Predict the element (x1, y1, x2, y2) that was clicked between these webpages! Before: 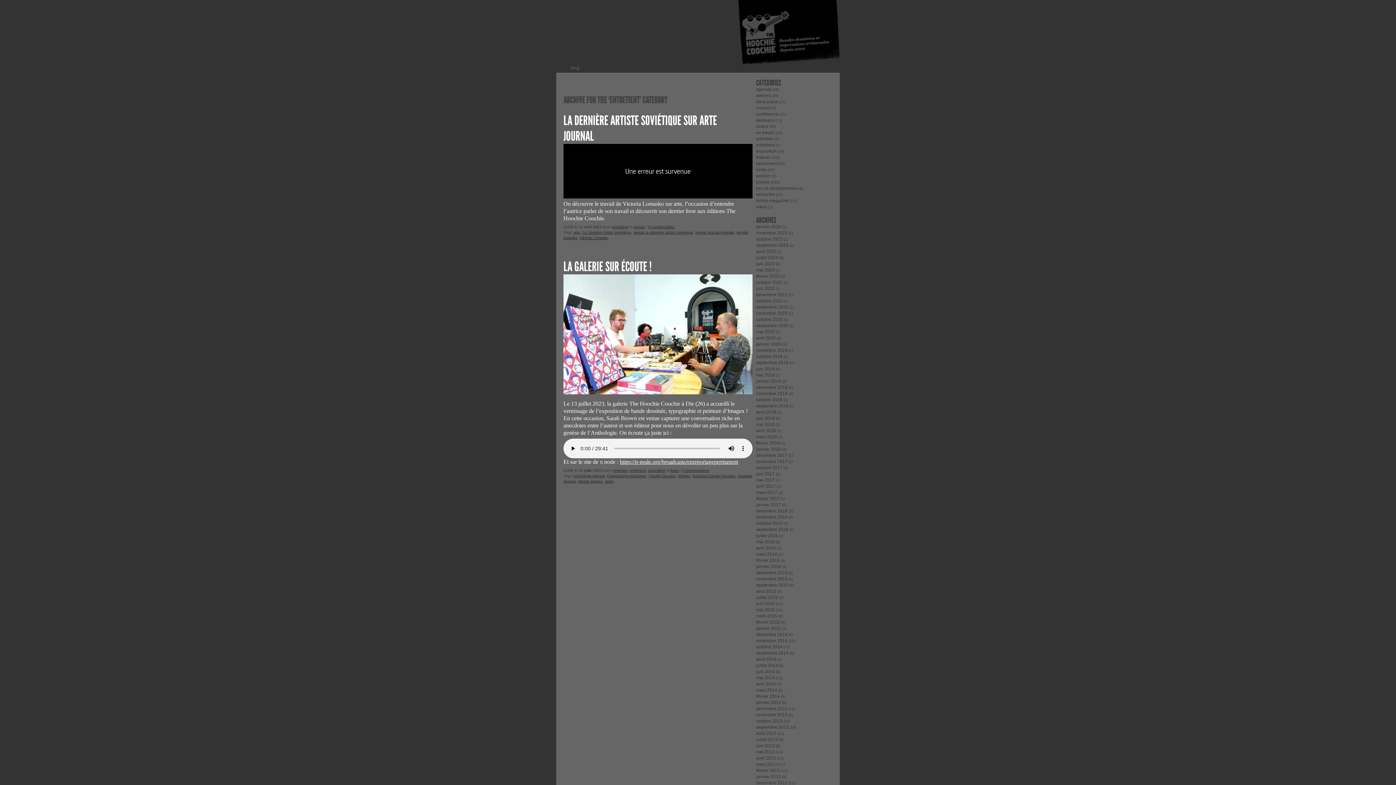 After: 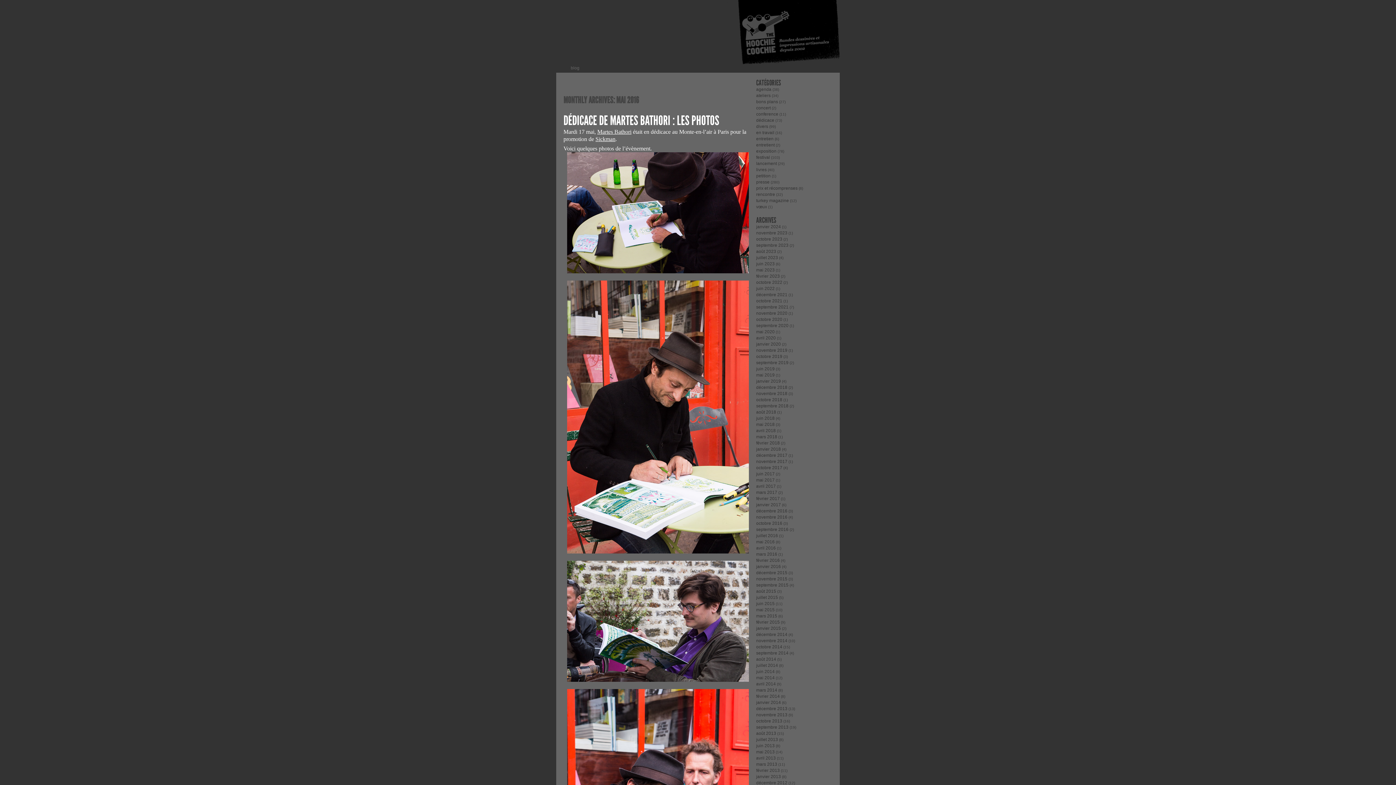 Action: bbox: (756, 539, 774, 544) label: mai 2016